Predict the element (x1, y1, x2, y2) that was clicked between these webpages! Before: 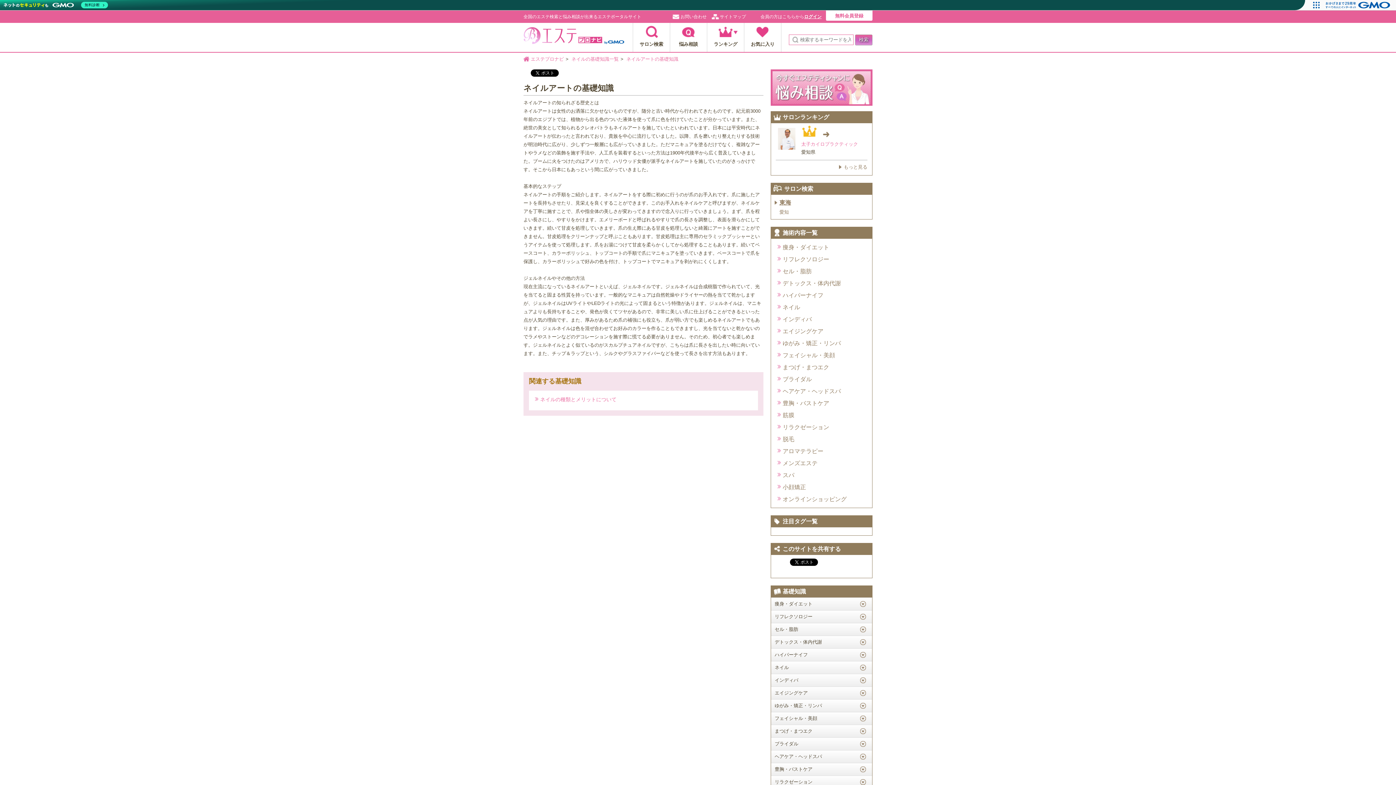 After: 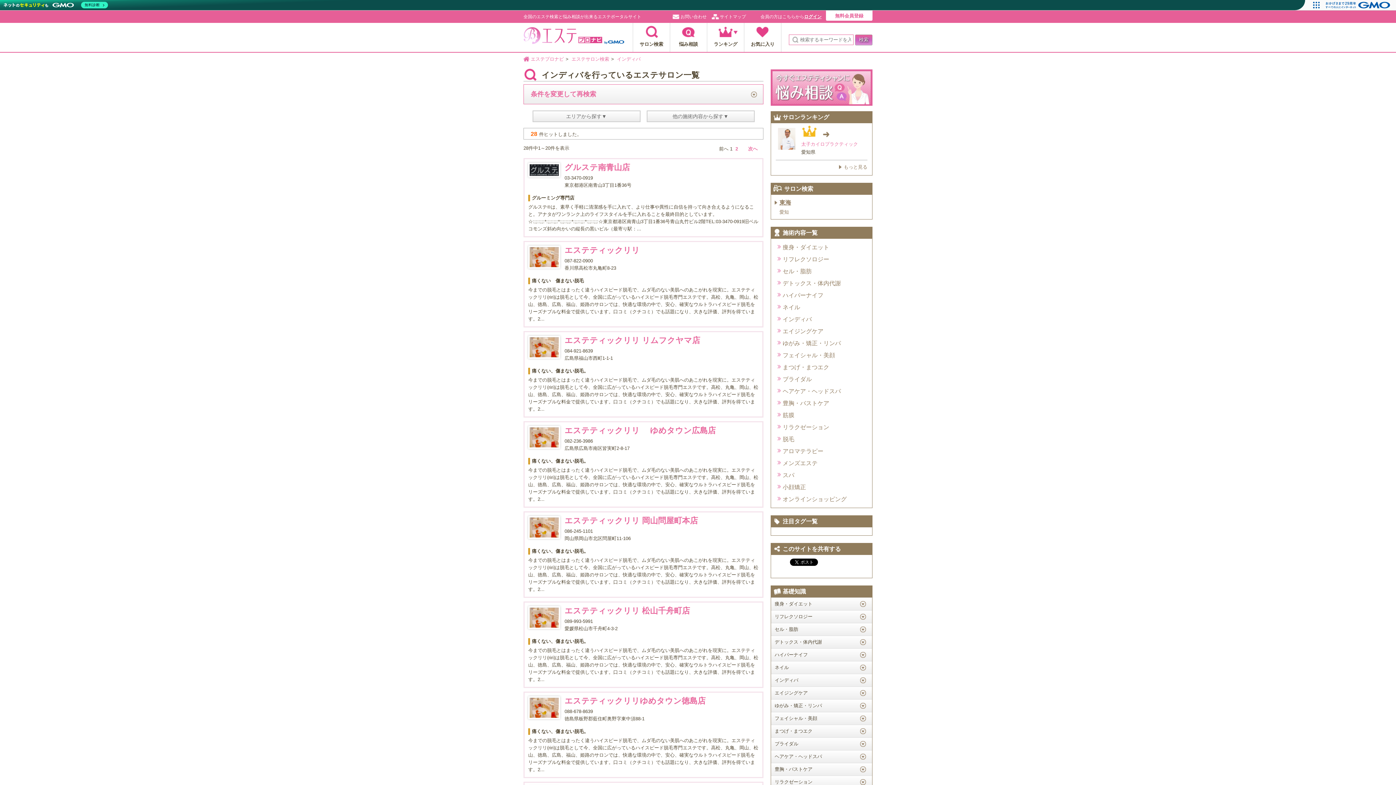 Action: label: インディバ bbox: (777, 316, 872, 322)